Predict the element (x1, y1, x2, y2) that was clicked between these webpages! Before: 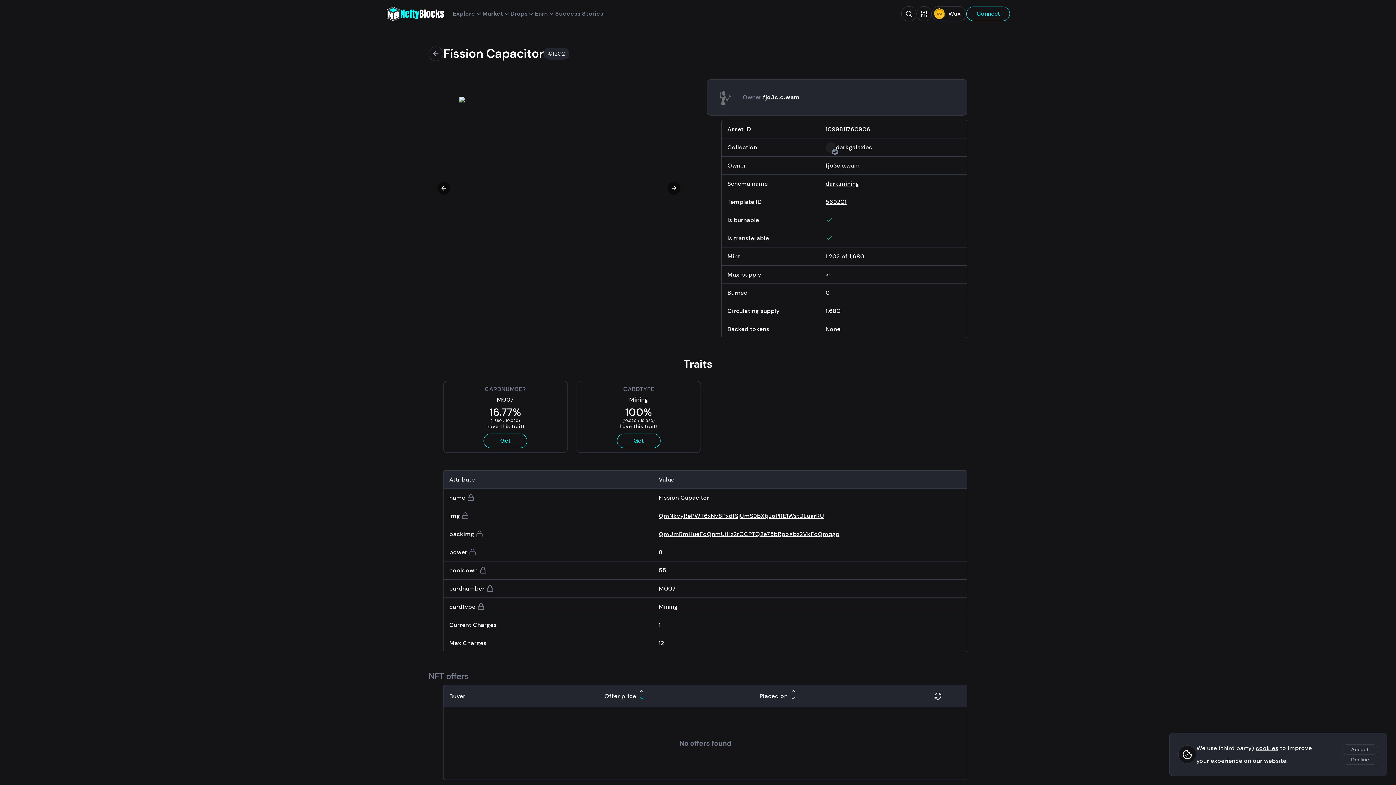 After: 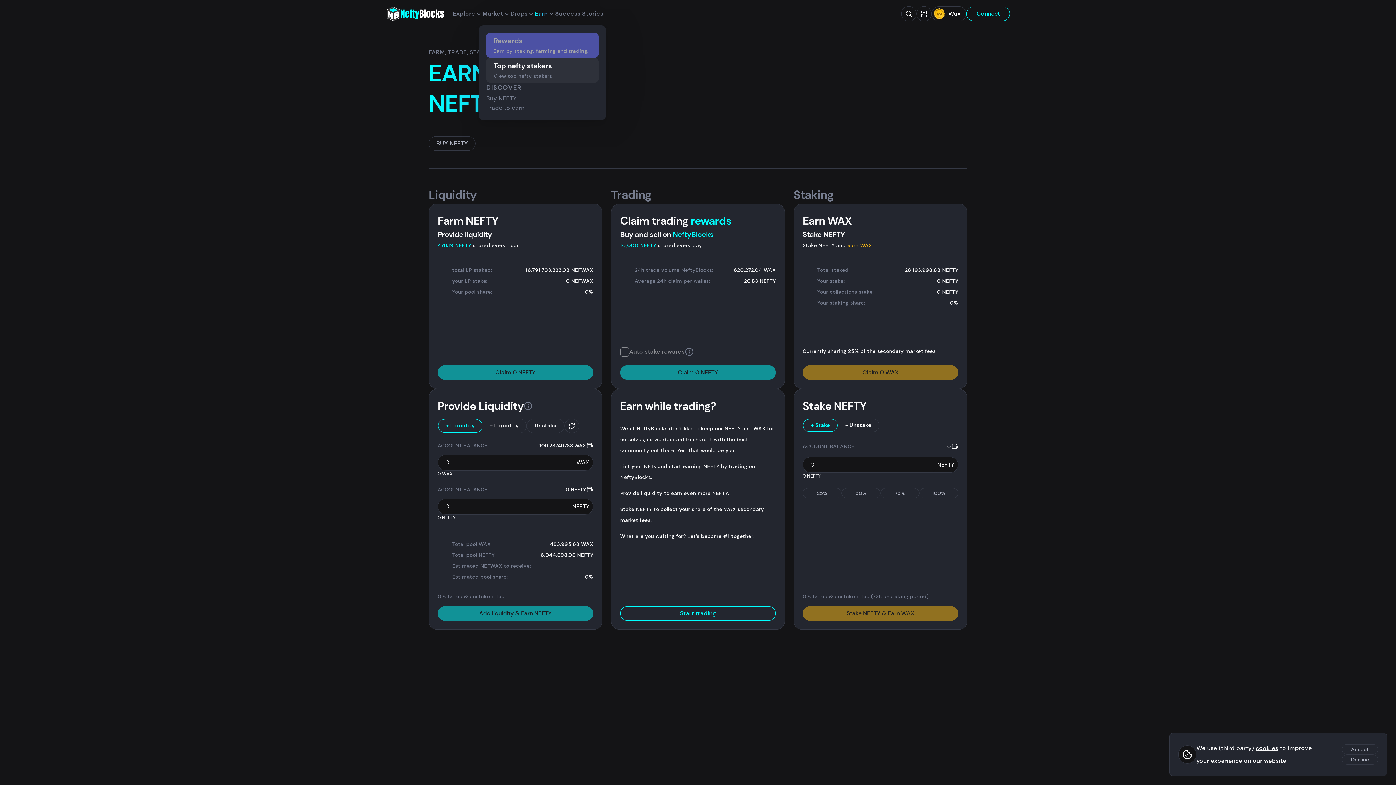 Action: label: Earn bbox: (535, 0, 555, 27)